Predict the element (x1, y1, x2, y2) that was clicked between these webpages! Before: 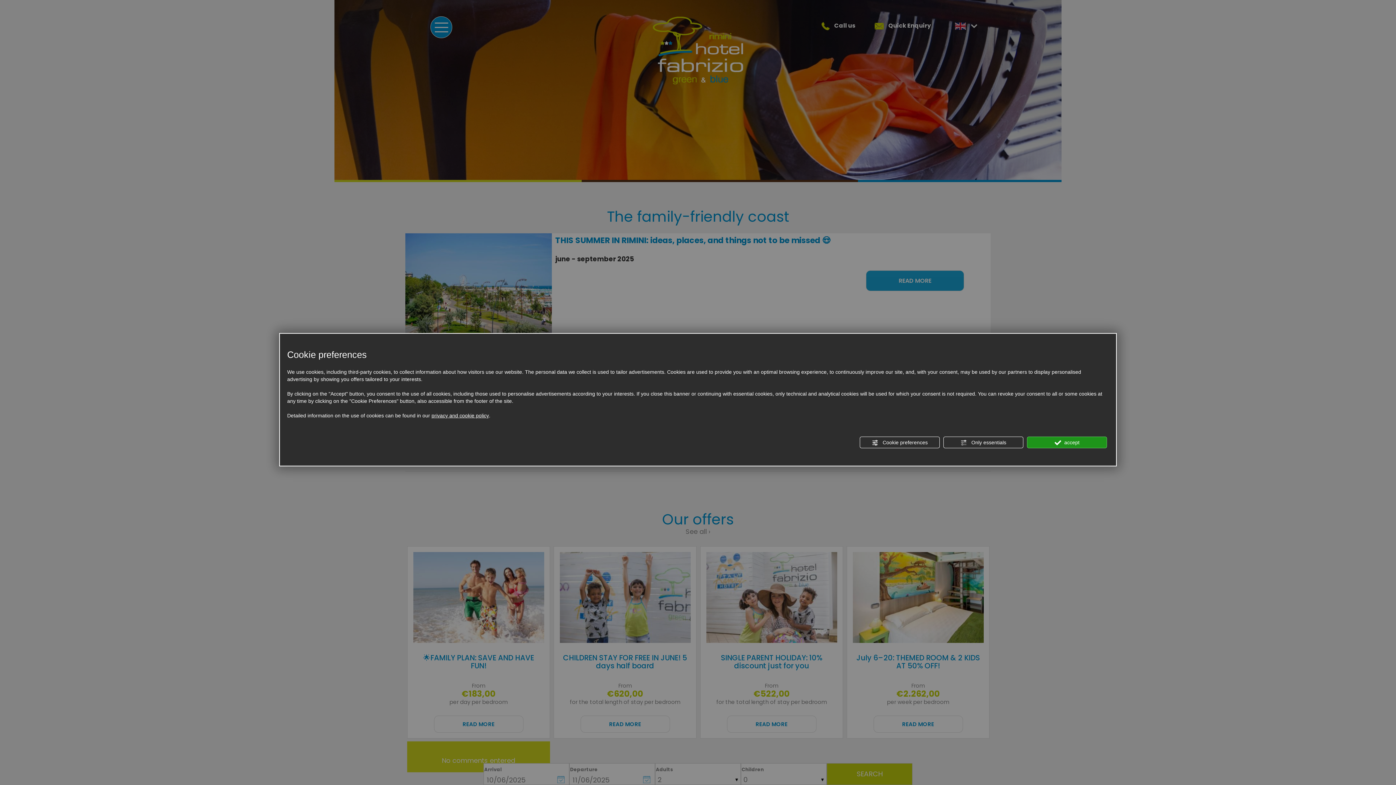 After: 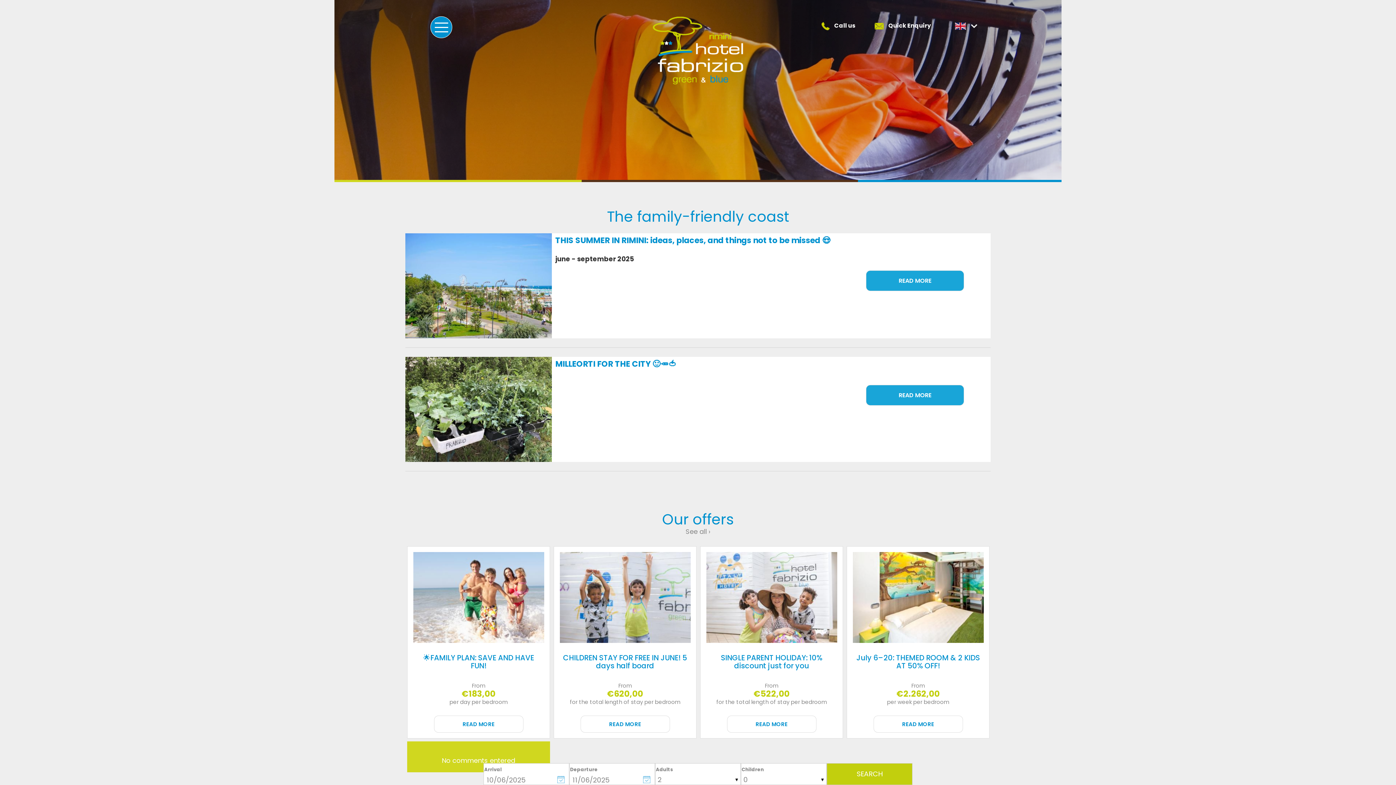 Action: label:  Only essentials bbox: (943, 436, 1023, 448)